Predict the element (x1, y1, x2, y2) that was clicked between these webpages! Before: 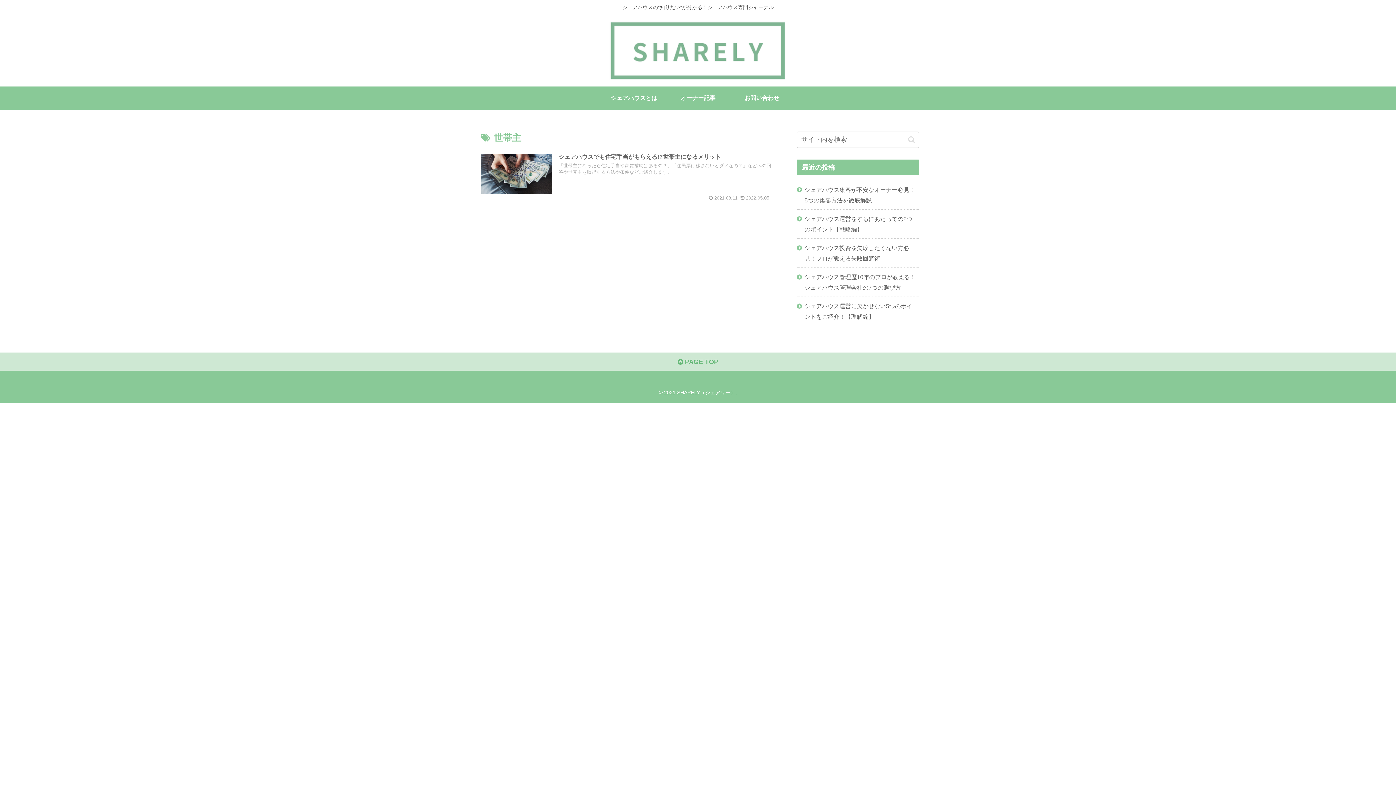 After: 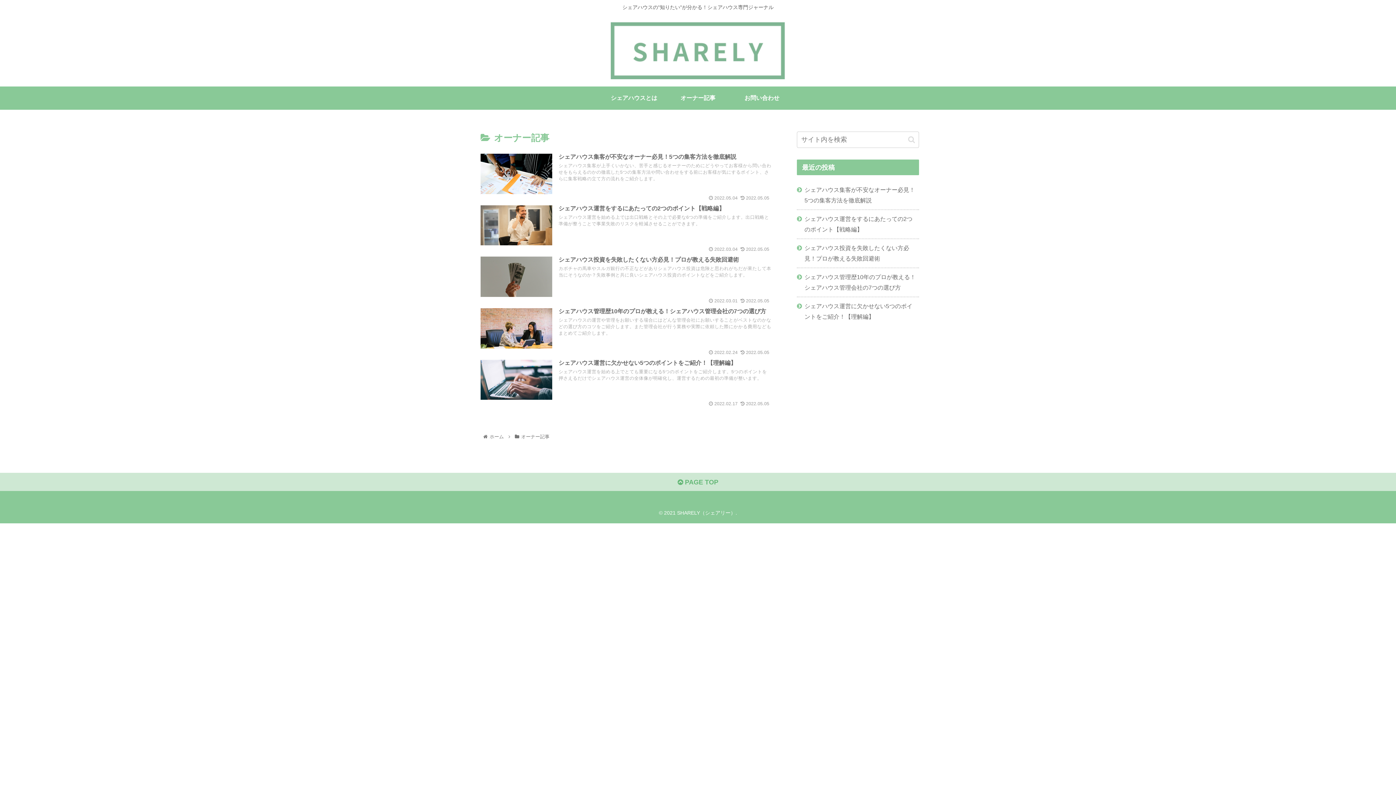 Action: label: オーナー記事 bbox: (666, 86, 730, 109)